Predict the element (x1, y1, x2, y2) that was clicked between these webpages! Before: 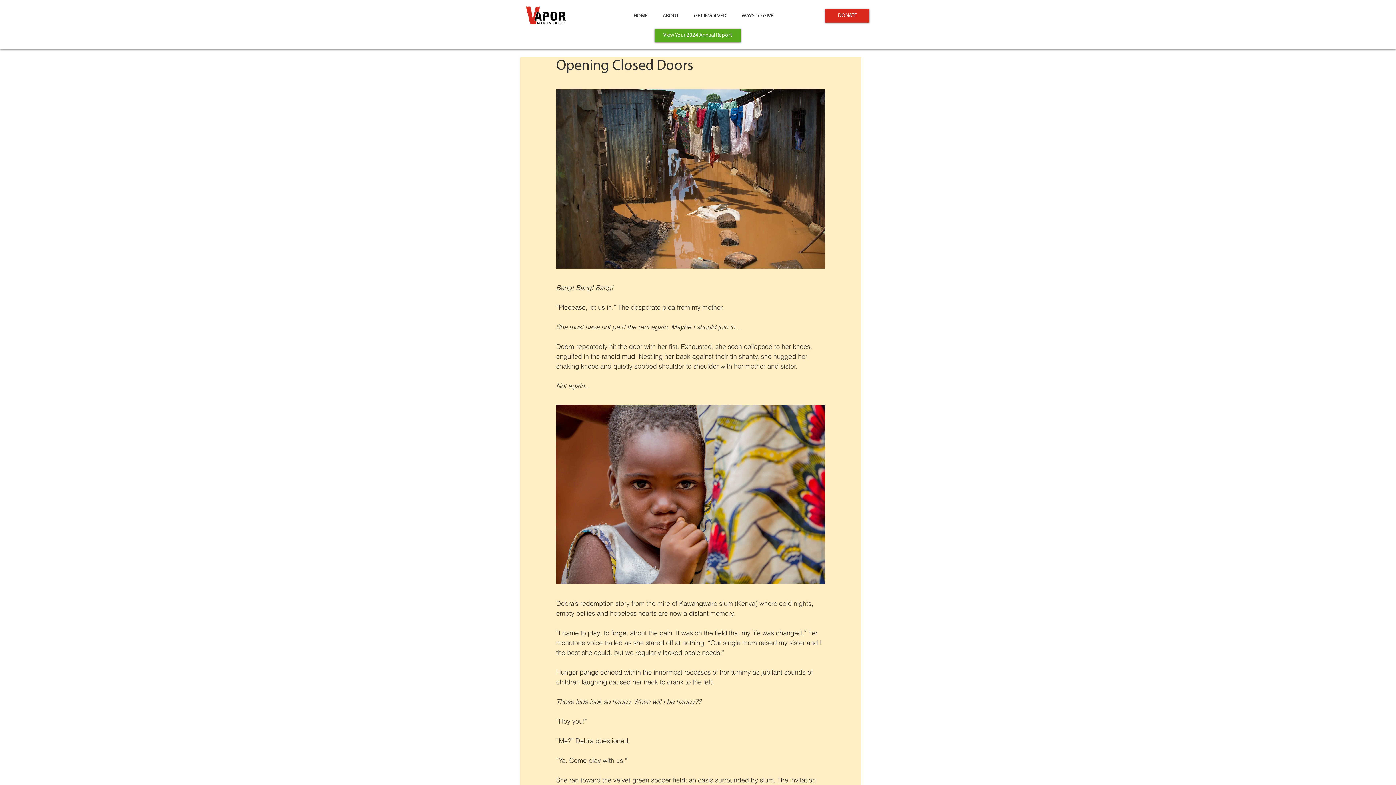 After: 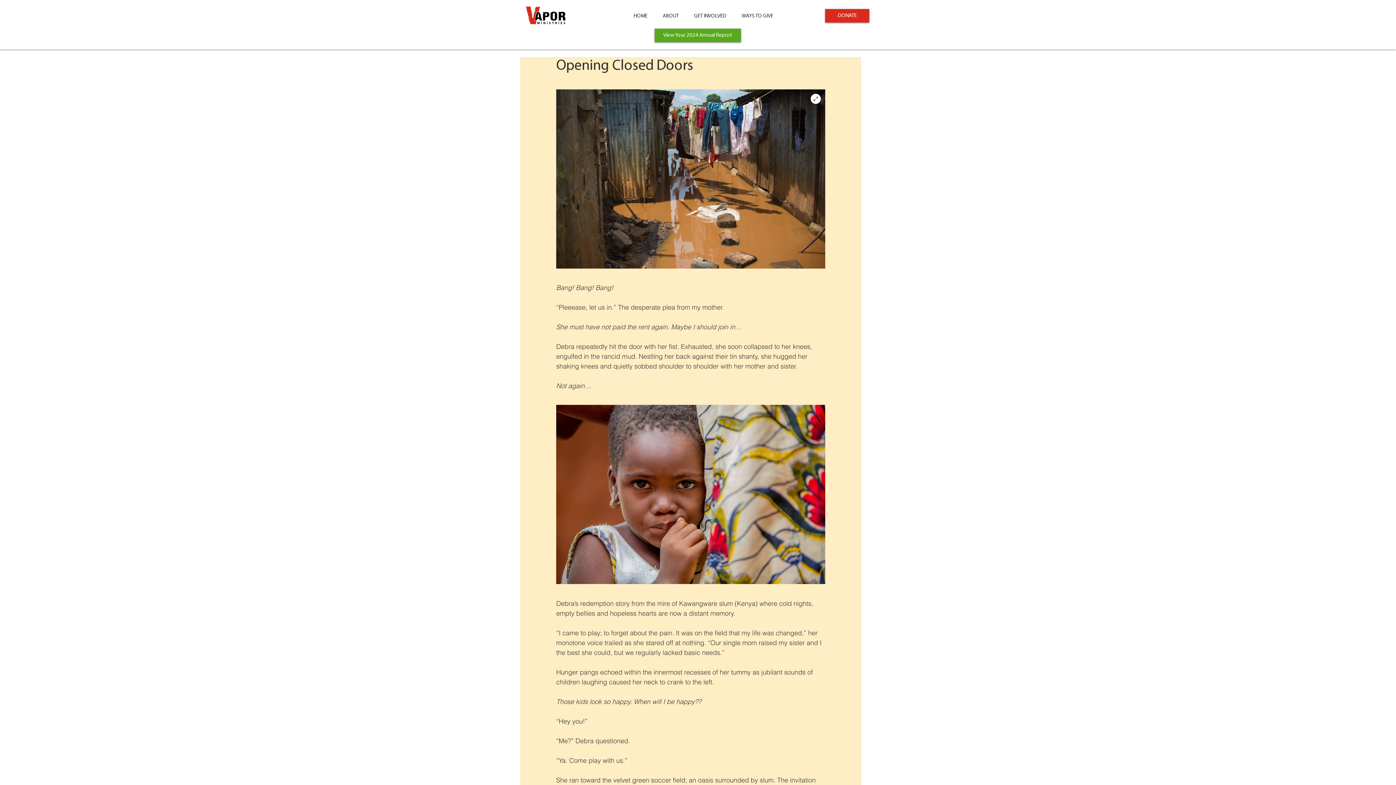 Action: bbox: (556, 89, 825, 268)